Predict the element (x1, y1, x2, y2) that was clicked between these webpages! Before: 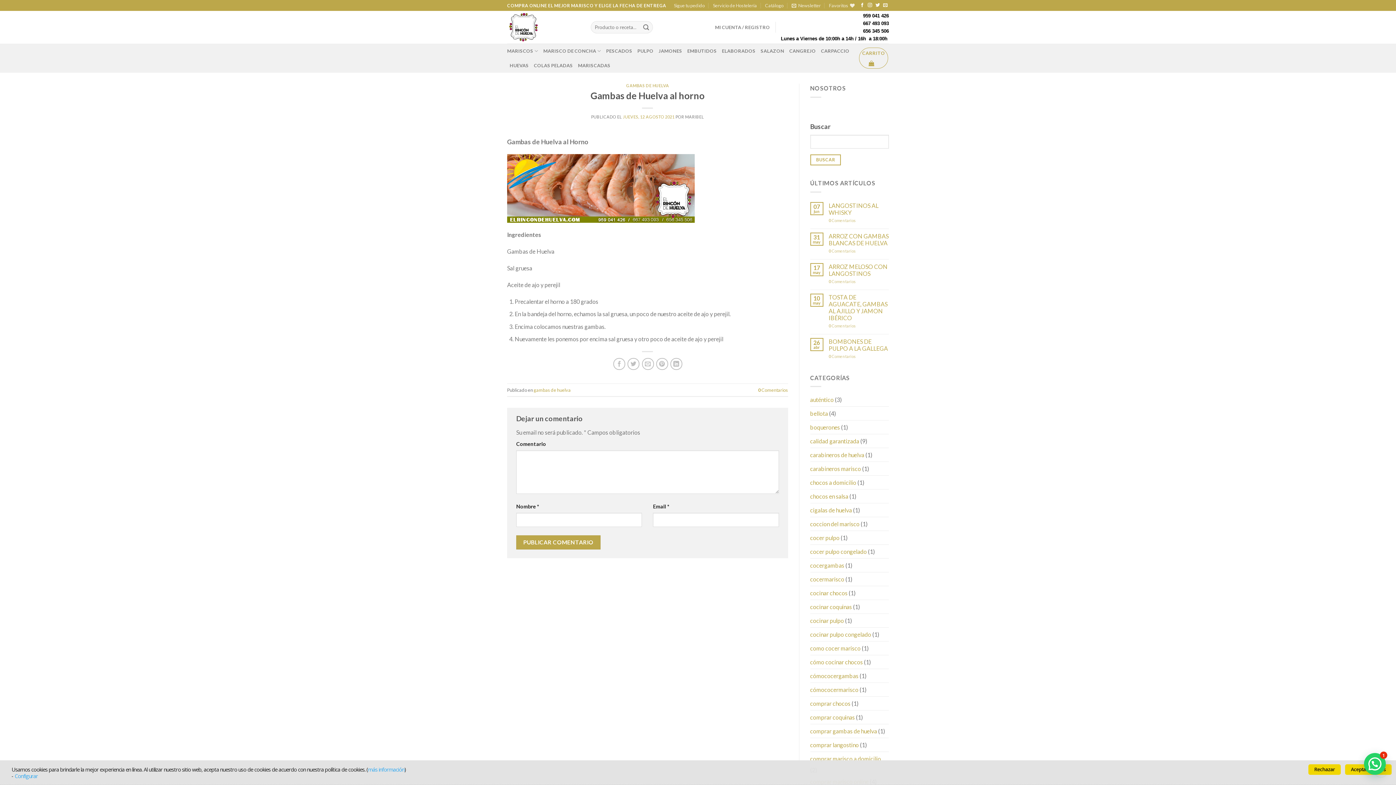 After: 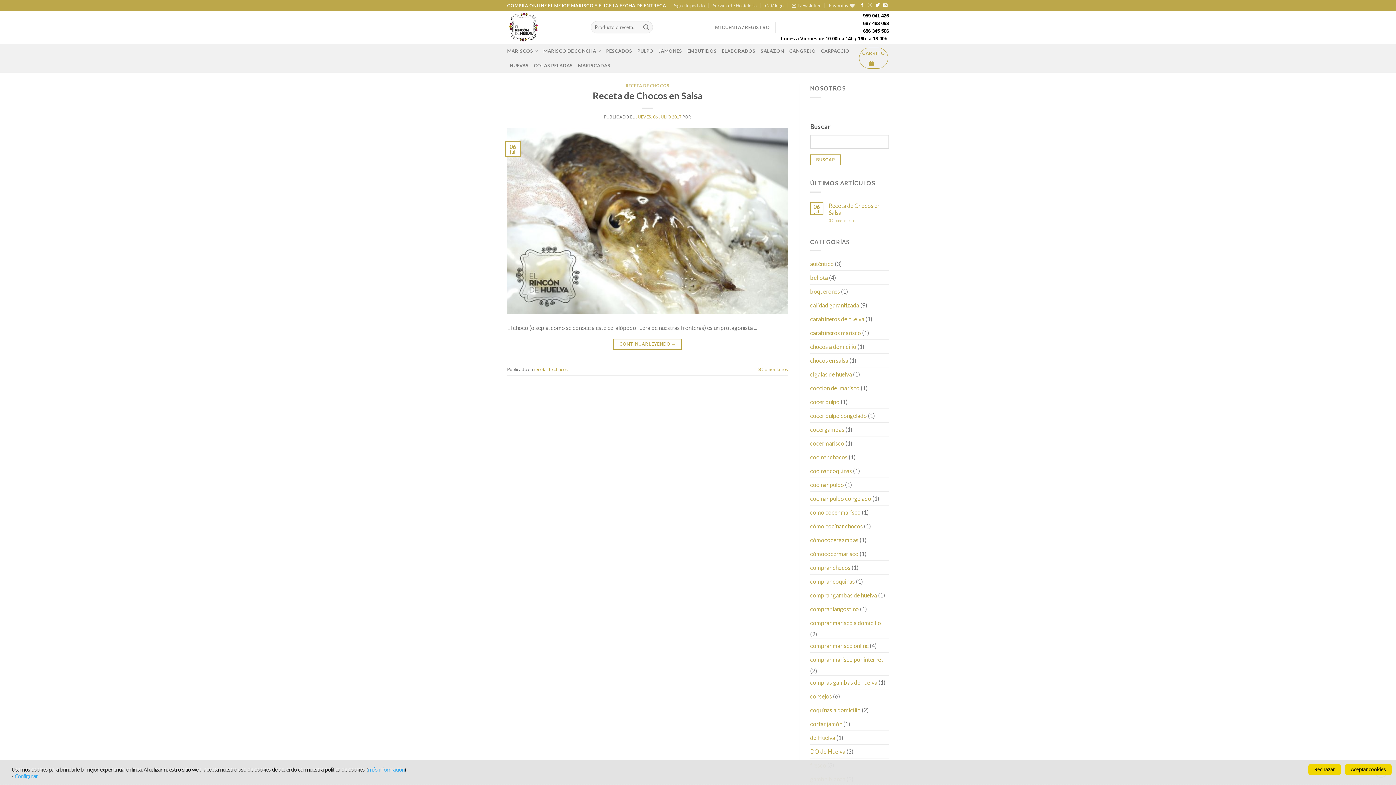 Action: label: comprar chocos bbox: (810, 697, 850, 710)